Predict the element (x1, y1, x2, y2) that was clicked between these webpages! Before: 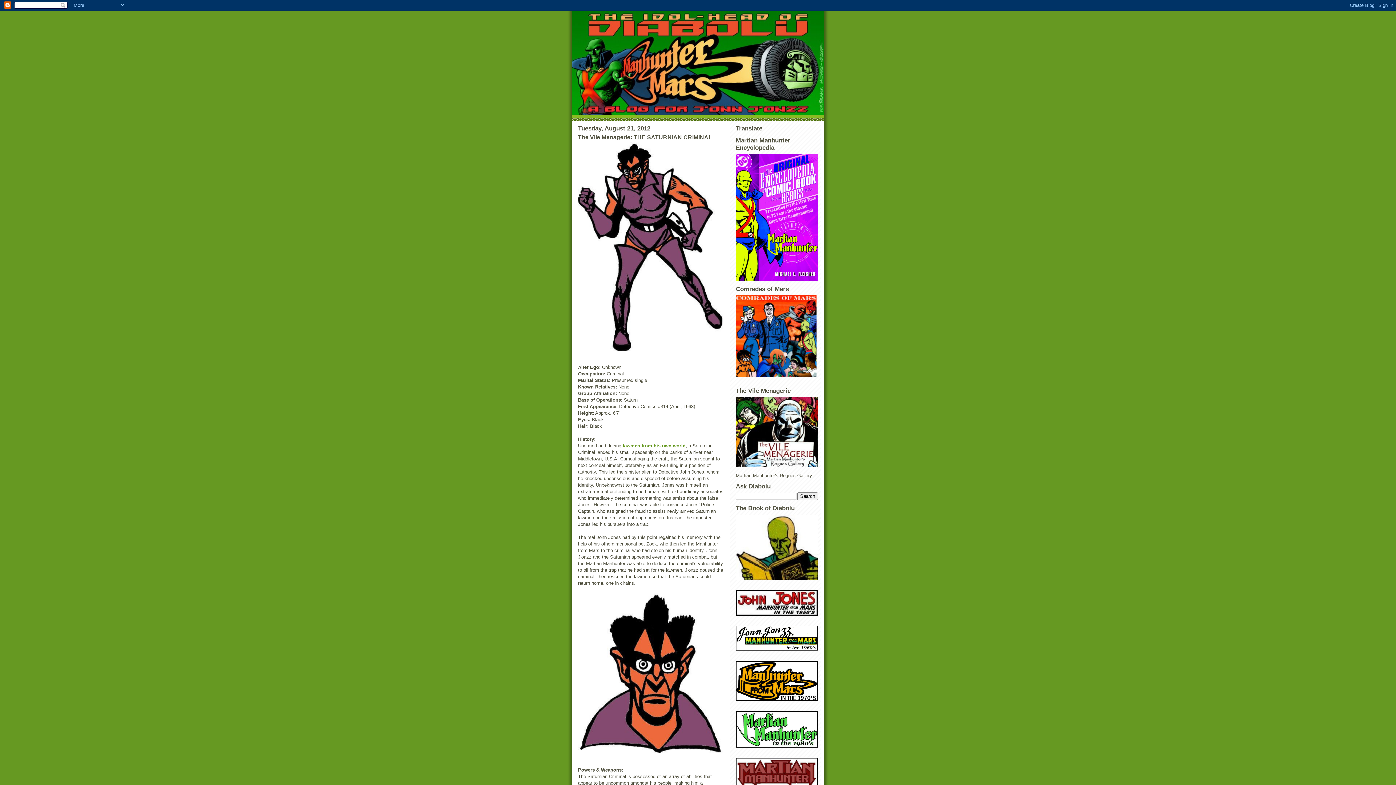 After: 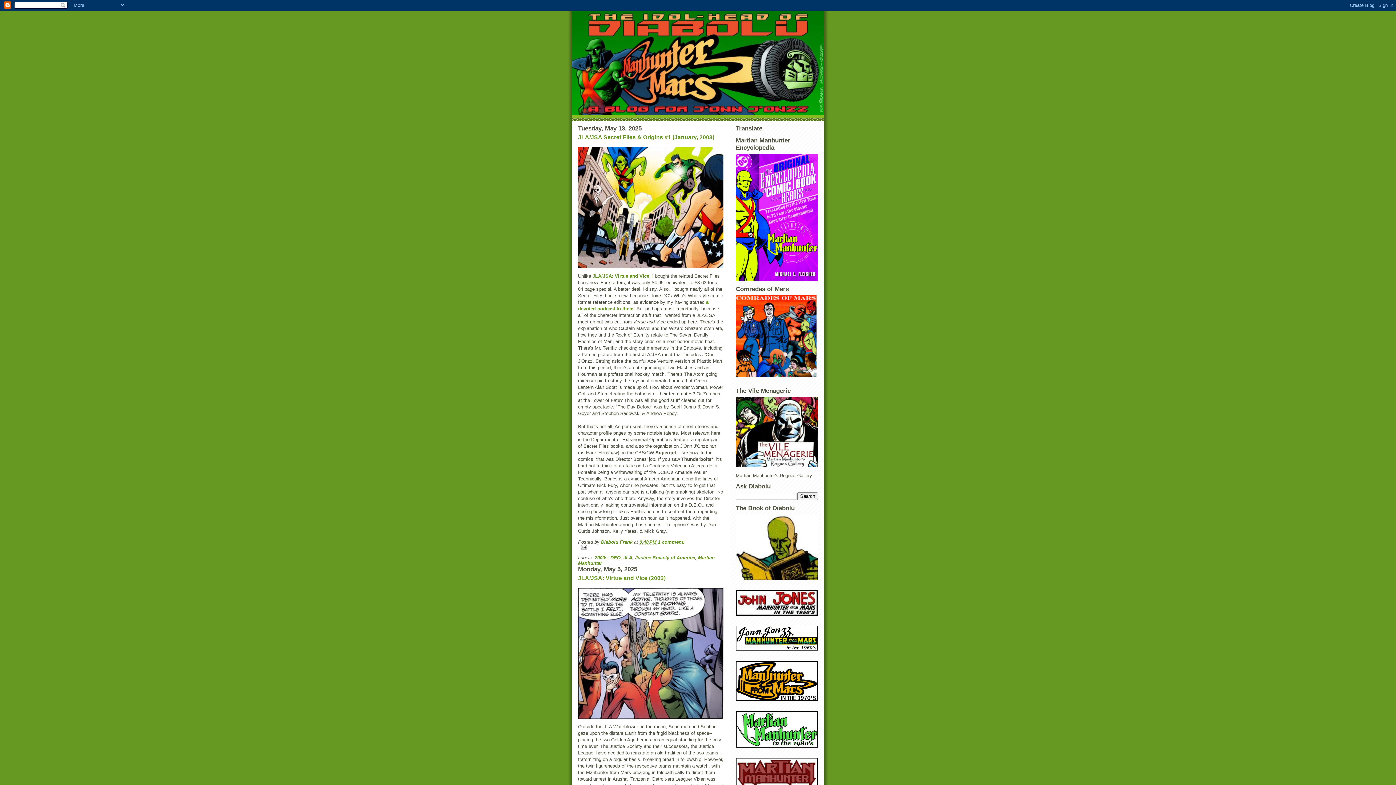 Action: bbox: (572, 10, 824, 115)